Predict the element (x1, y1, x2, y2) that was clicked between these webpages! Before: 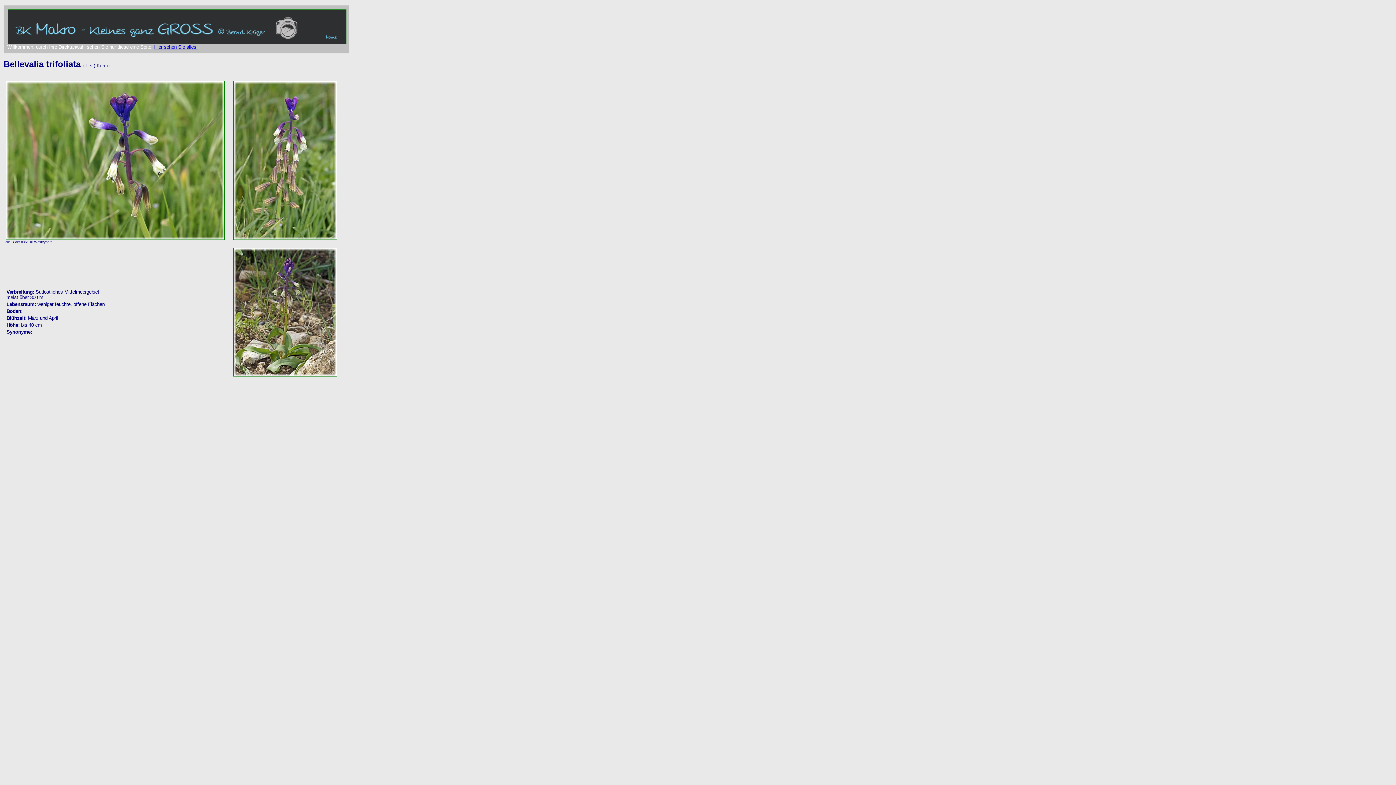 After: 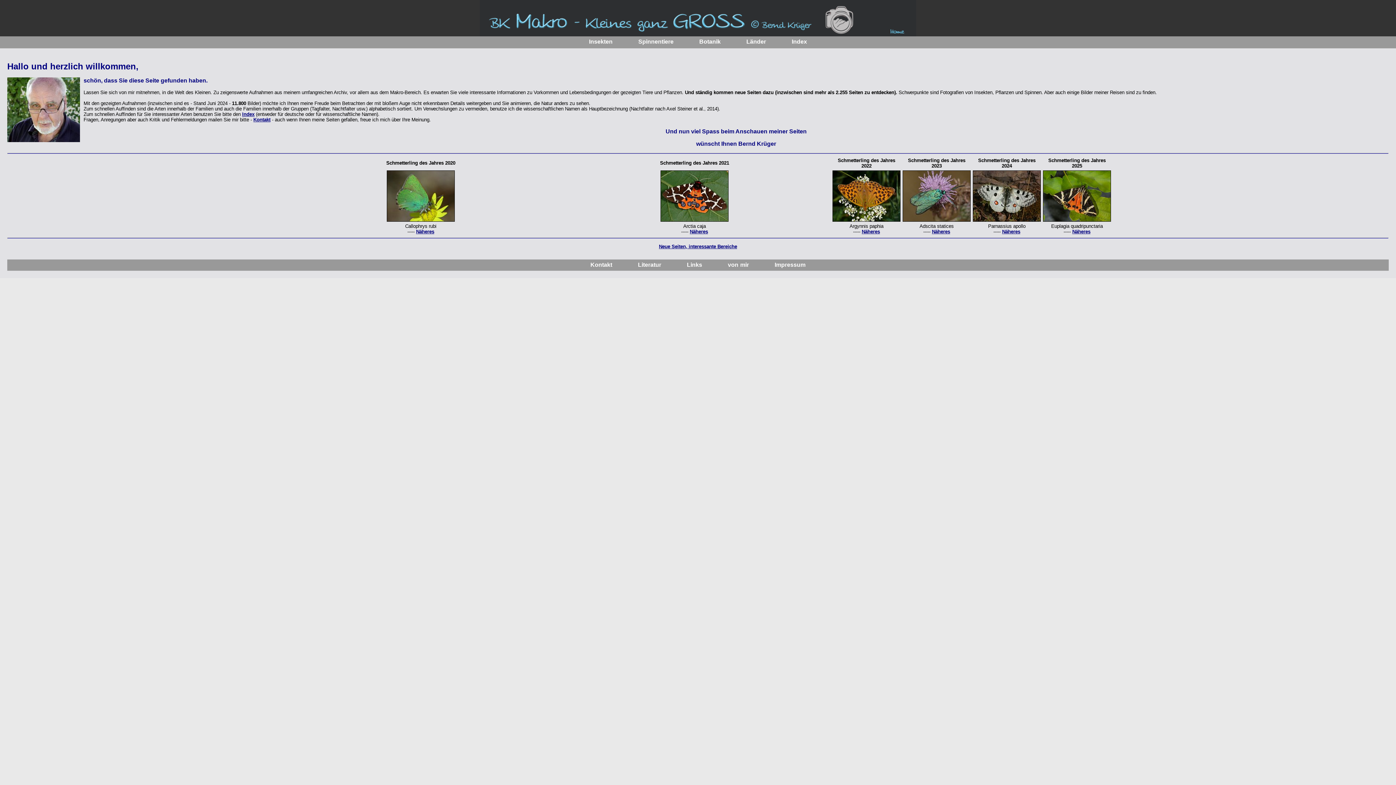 Action: label: Hier sehen Sie alles! bbox: (154, 44, 197, 49)